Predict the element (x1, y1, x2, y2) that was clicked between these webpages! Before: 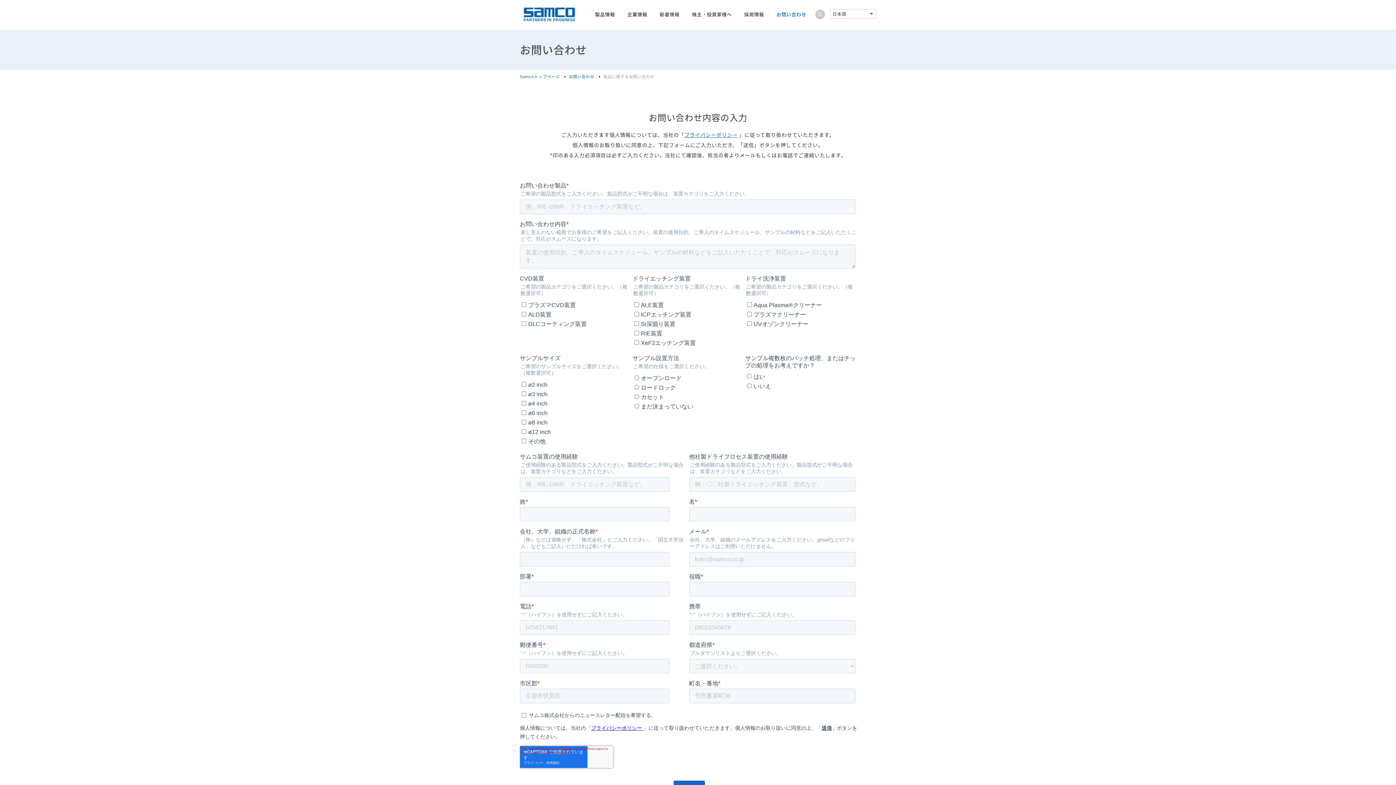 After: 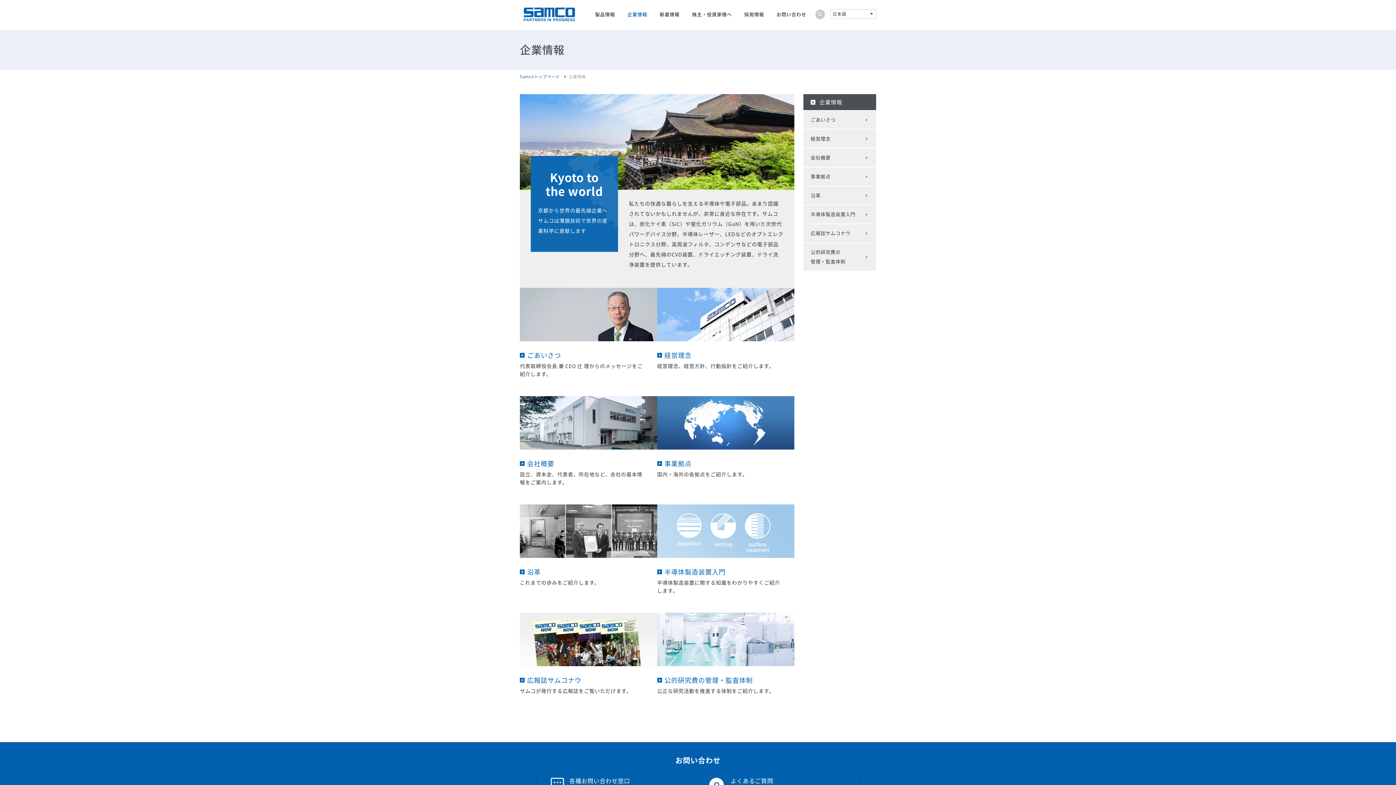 Action: label: 企業情報 bbox: (621, 3, 653, 25)